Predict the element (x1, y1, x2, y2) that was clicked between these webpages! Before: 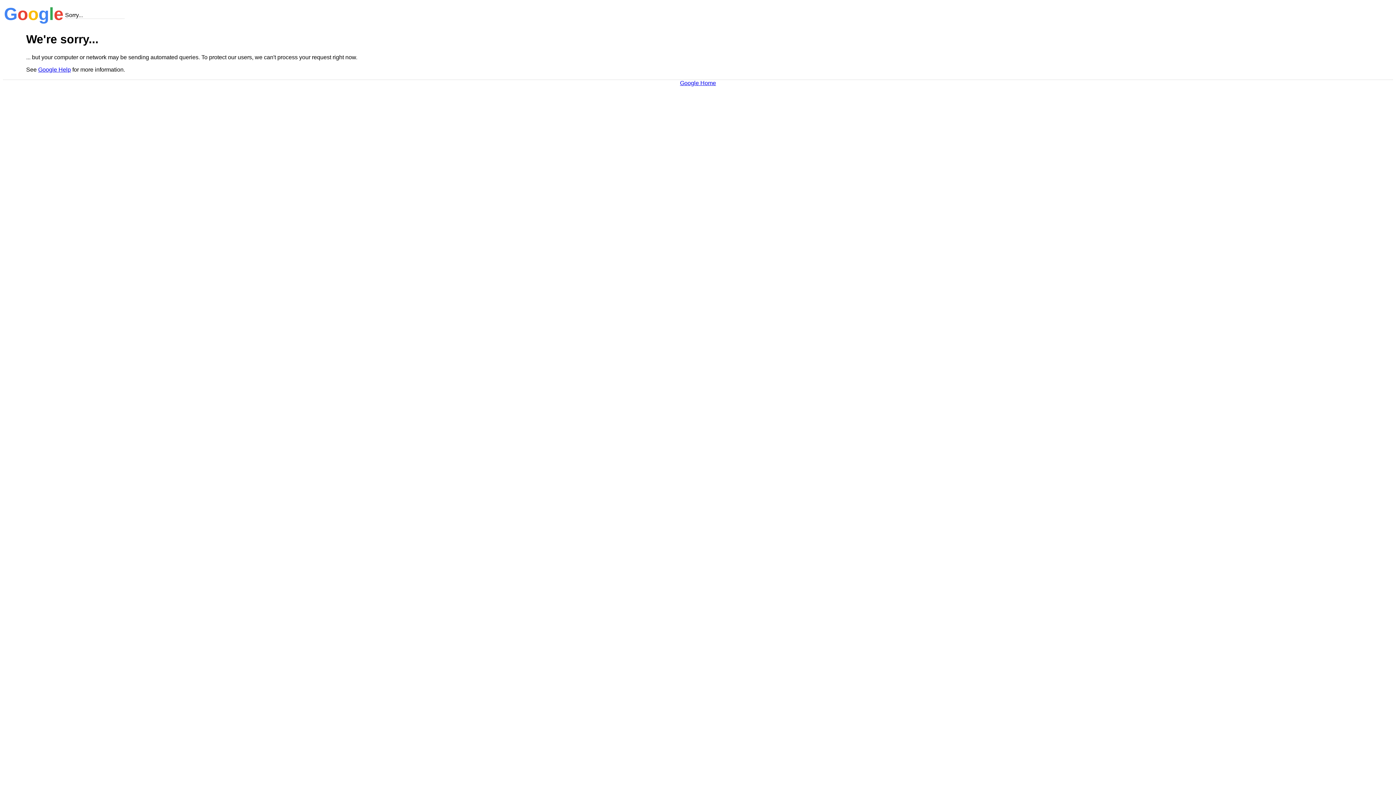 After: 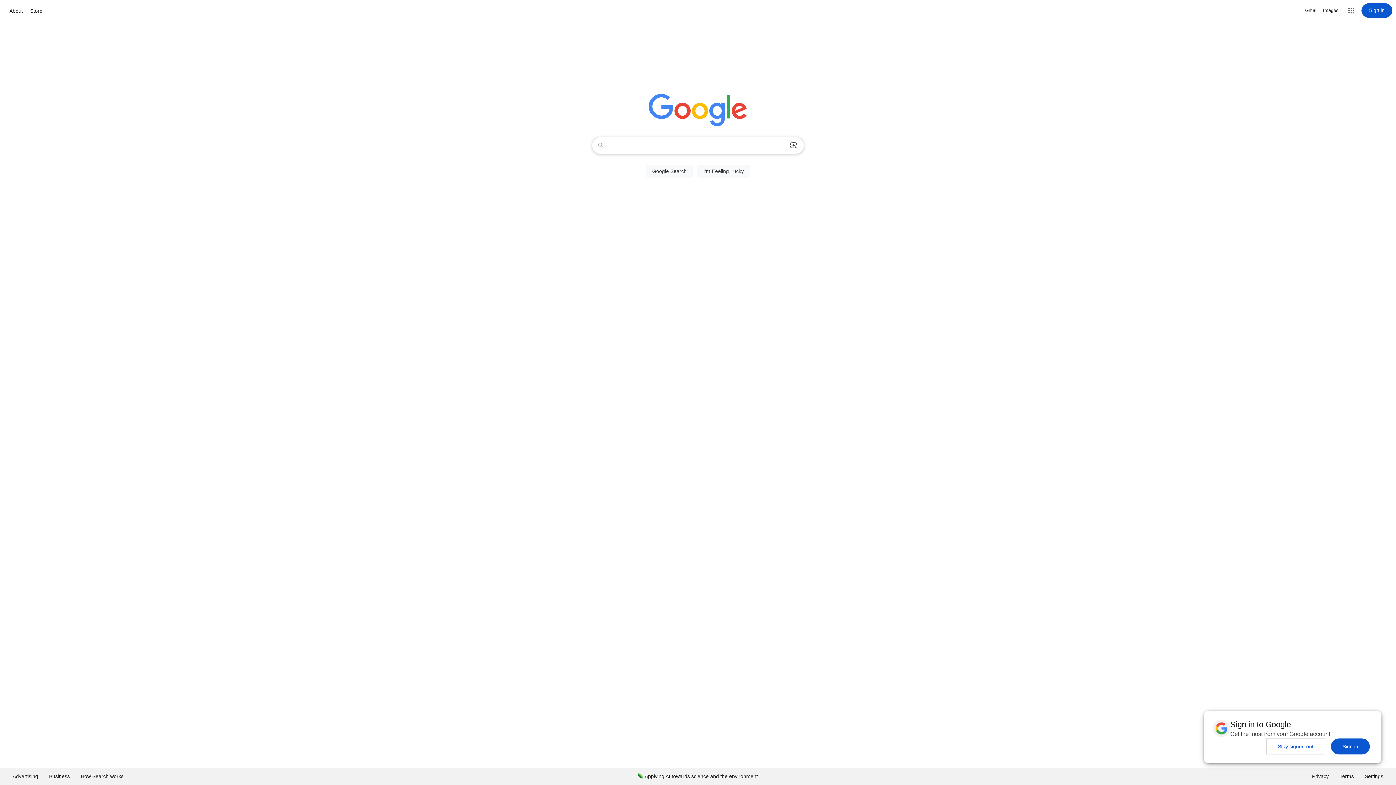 Action: label: Google Home bbox: (680, 79, 716, 86)